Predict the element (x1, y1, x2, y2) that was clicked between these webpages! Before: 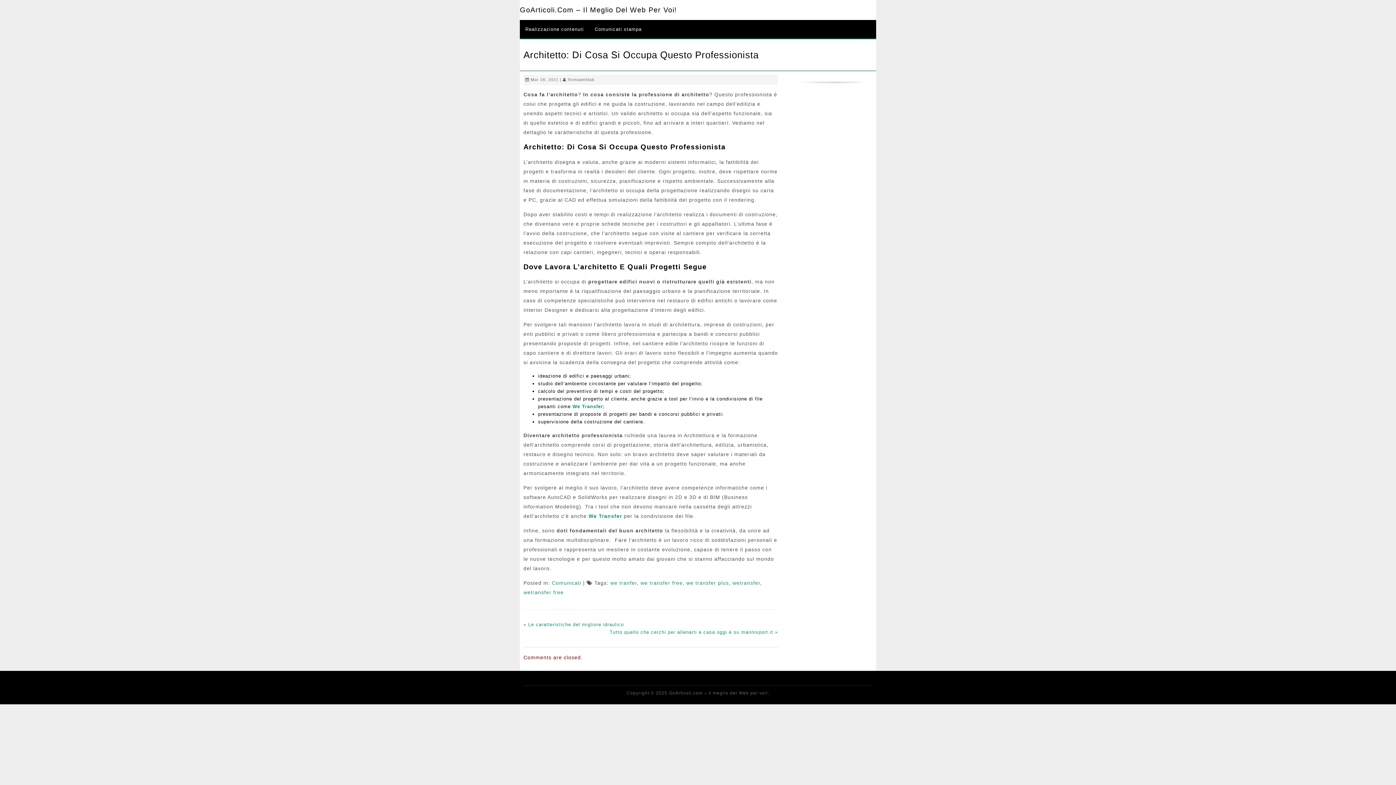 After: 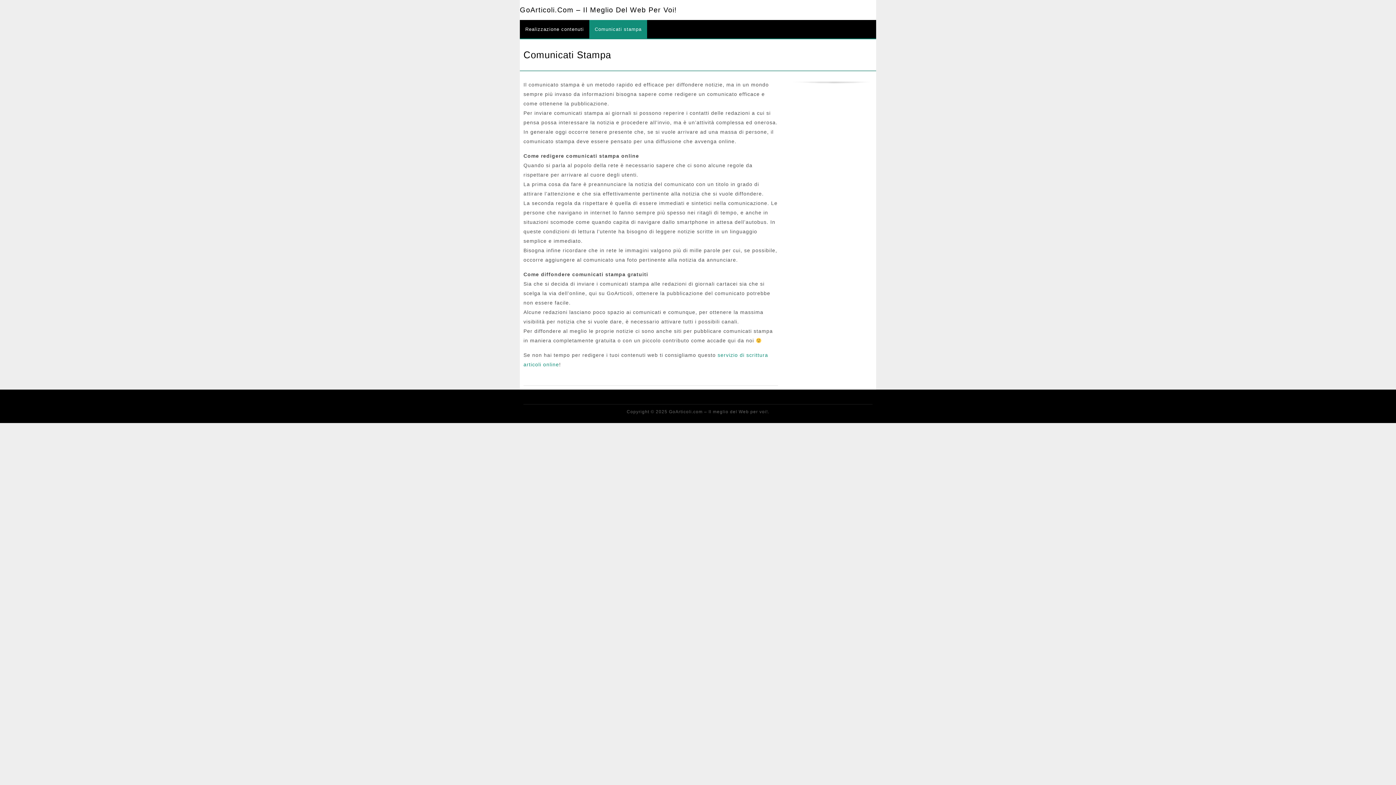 Action: bbox: (589, 20, 647, 38) label: Comunicati stampa